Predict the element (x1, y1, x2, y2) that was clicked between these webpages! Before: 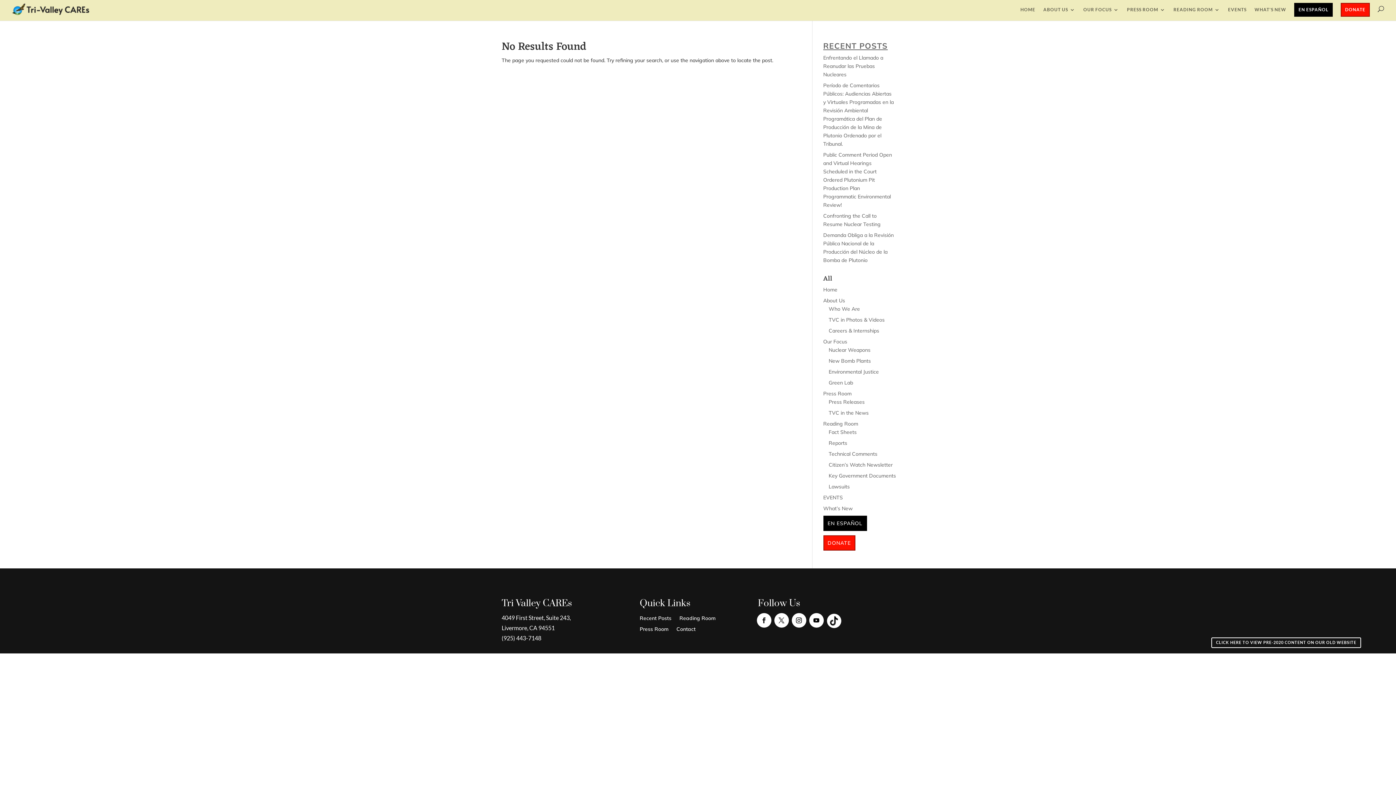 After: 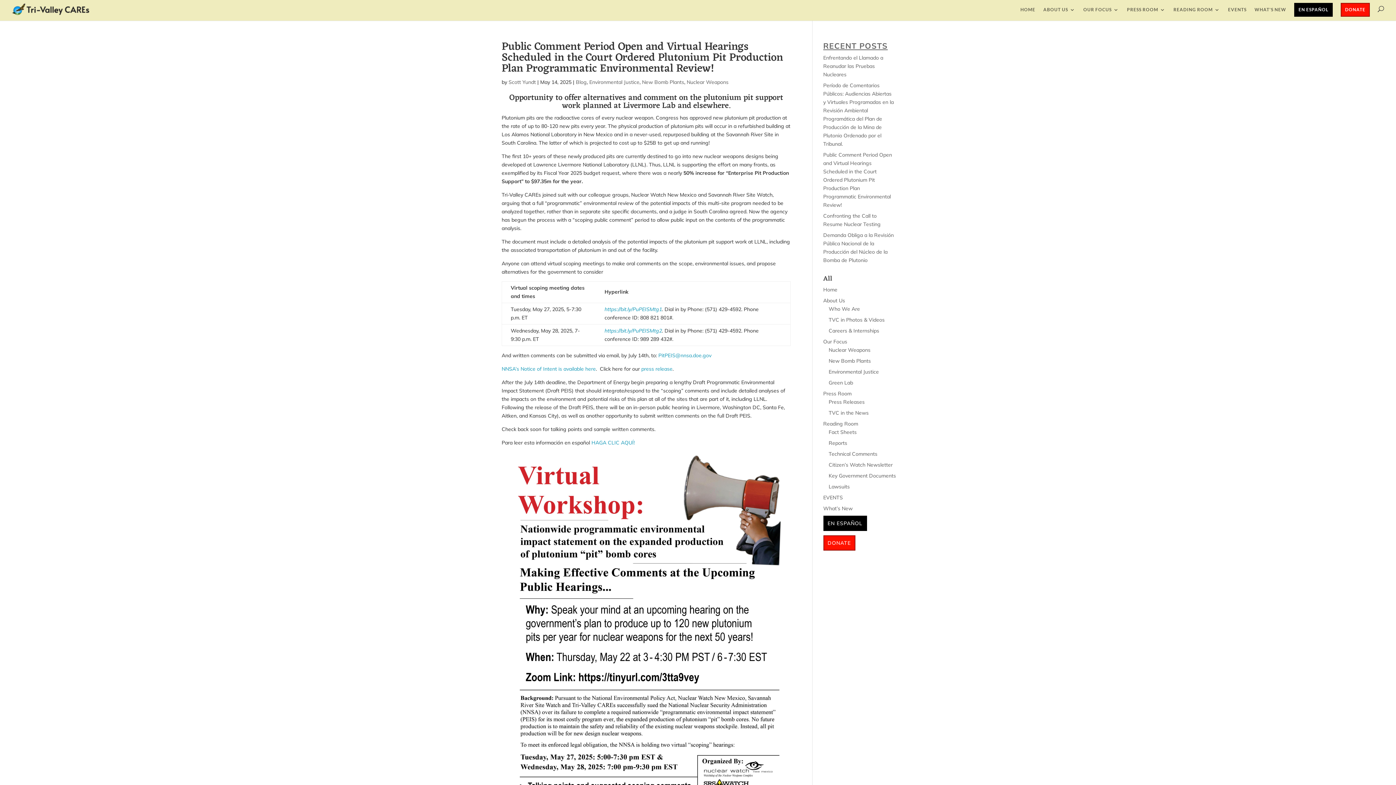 Action: bbox: (823, 151, 892, 208) label: Public Comment Period Open and Virtual Hearings Scheduled in the Court Ordered Plutonium Pit Production Plan Programmatic Environmental Review!